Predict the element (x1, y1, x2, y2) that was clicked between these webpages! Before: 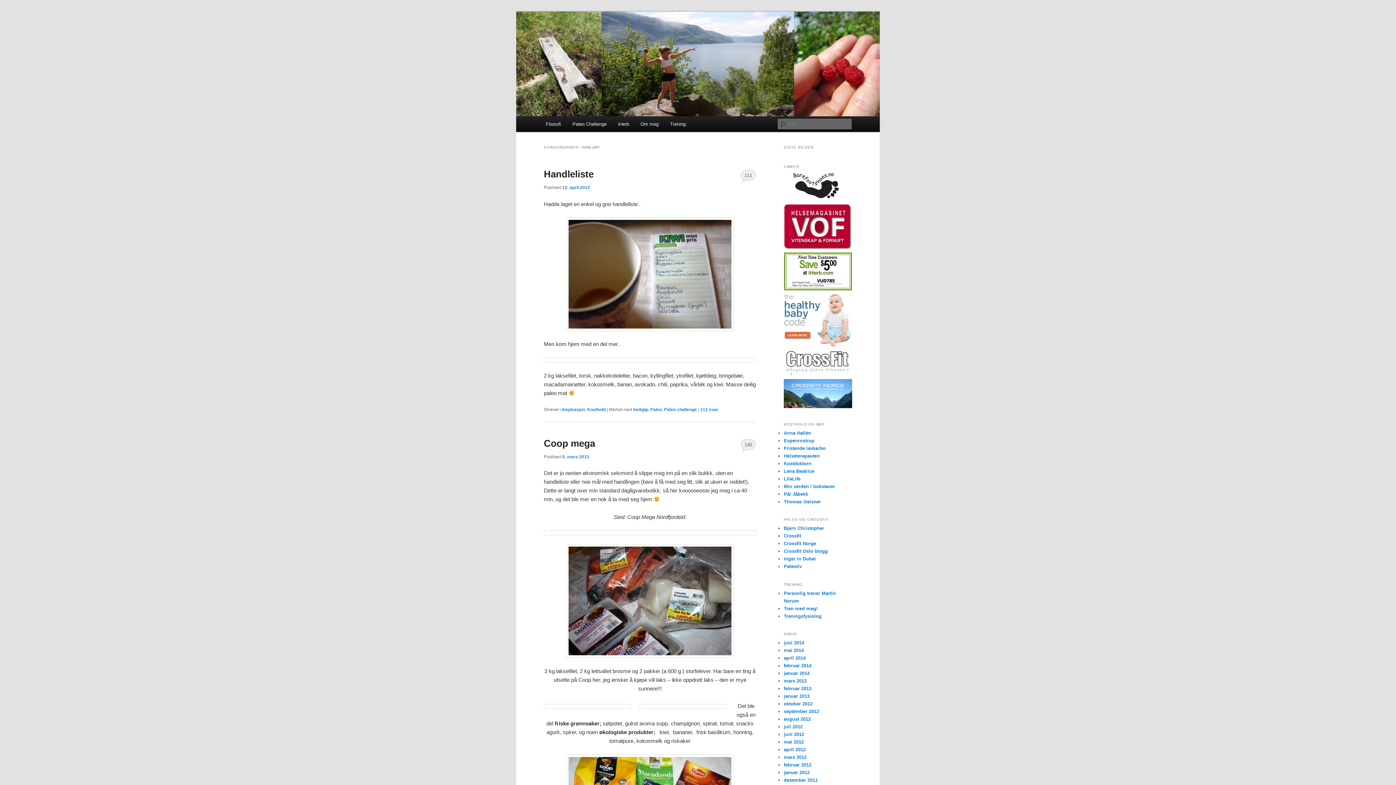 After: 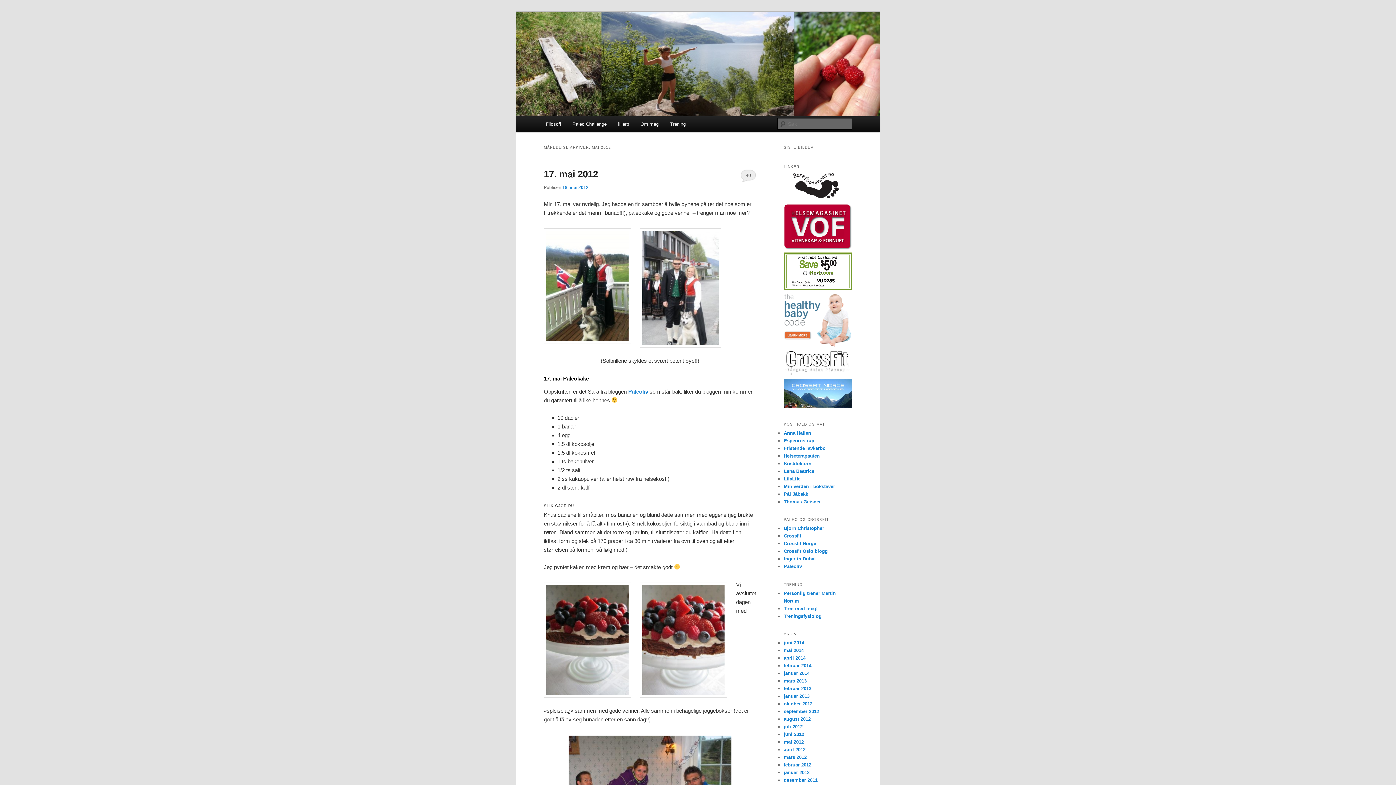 Action: label: mai 2012 bbox: (784, 739, 804, 745)